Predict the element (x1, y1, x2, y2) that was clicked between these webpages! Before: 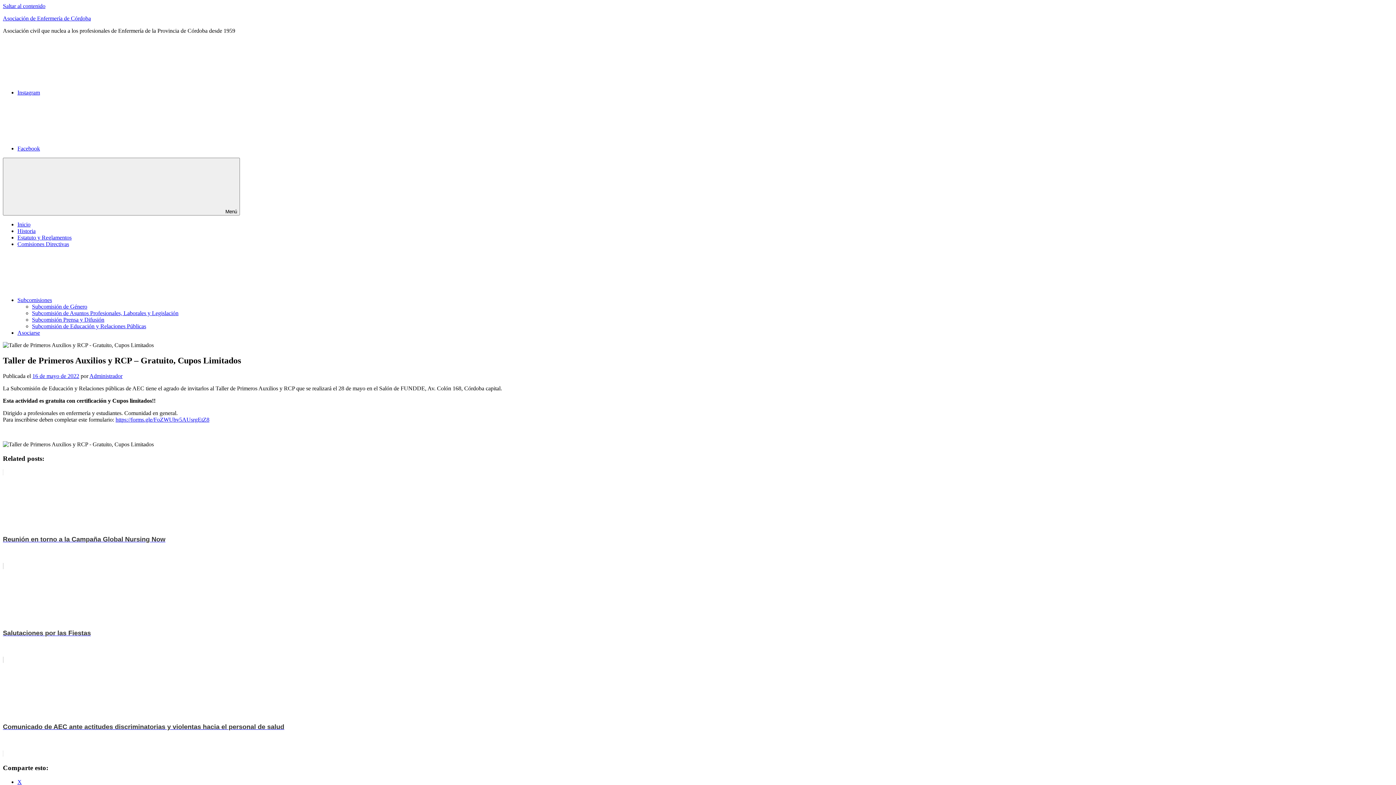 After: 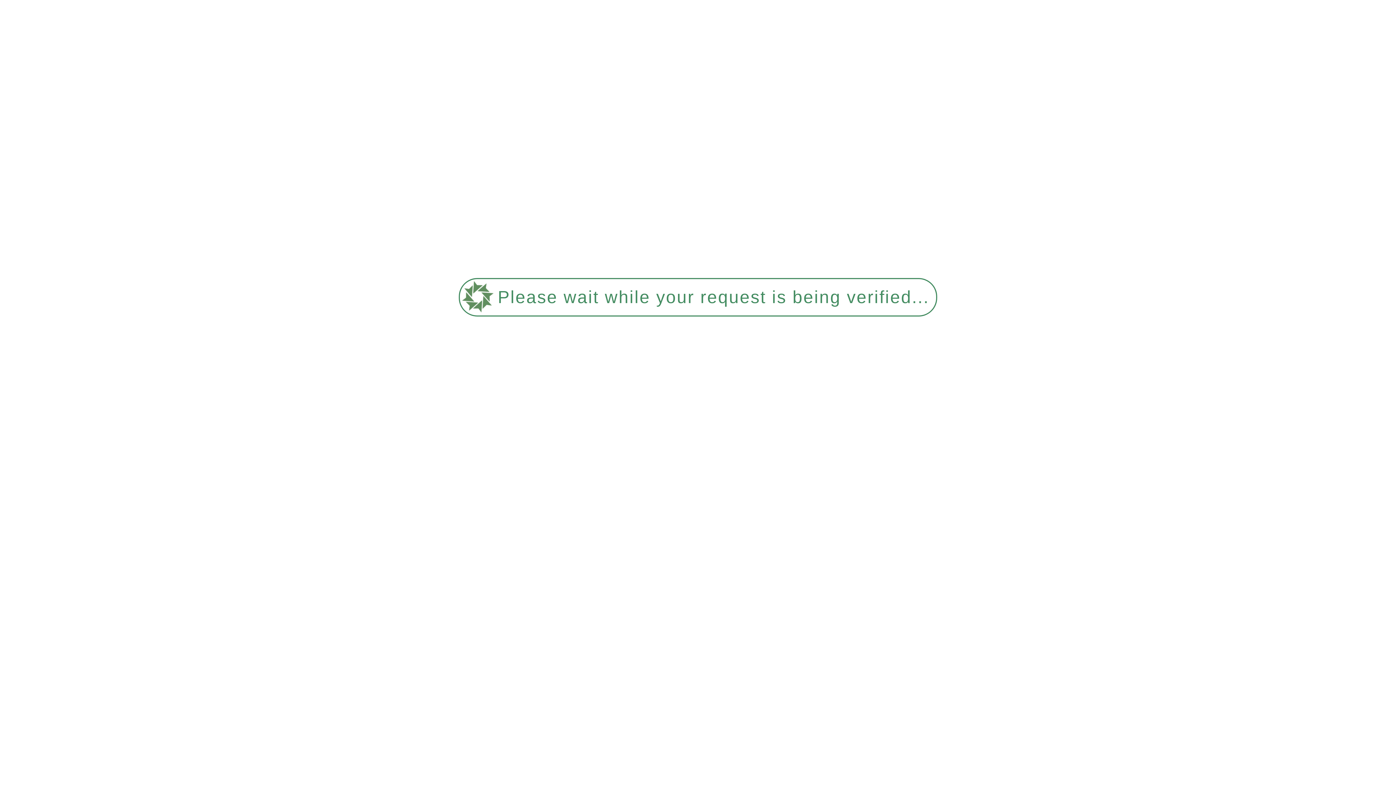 Action: label: Comisiones Directivas bbox: (17, 241, 69, 247)